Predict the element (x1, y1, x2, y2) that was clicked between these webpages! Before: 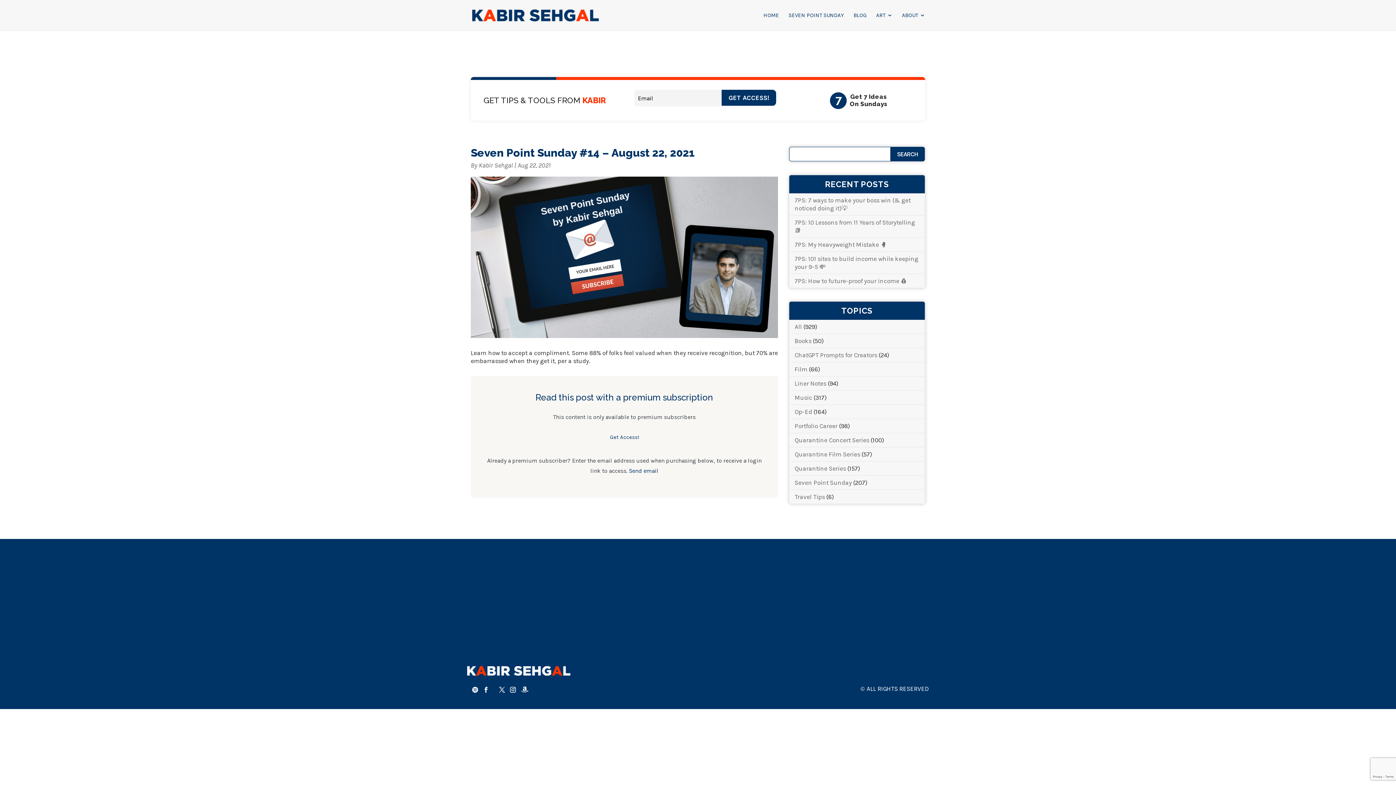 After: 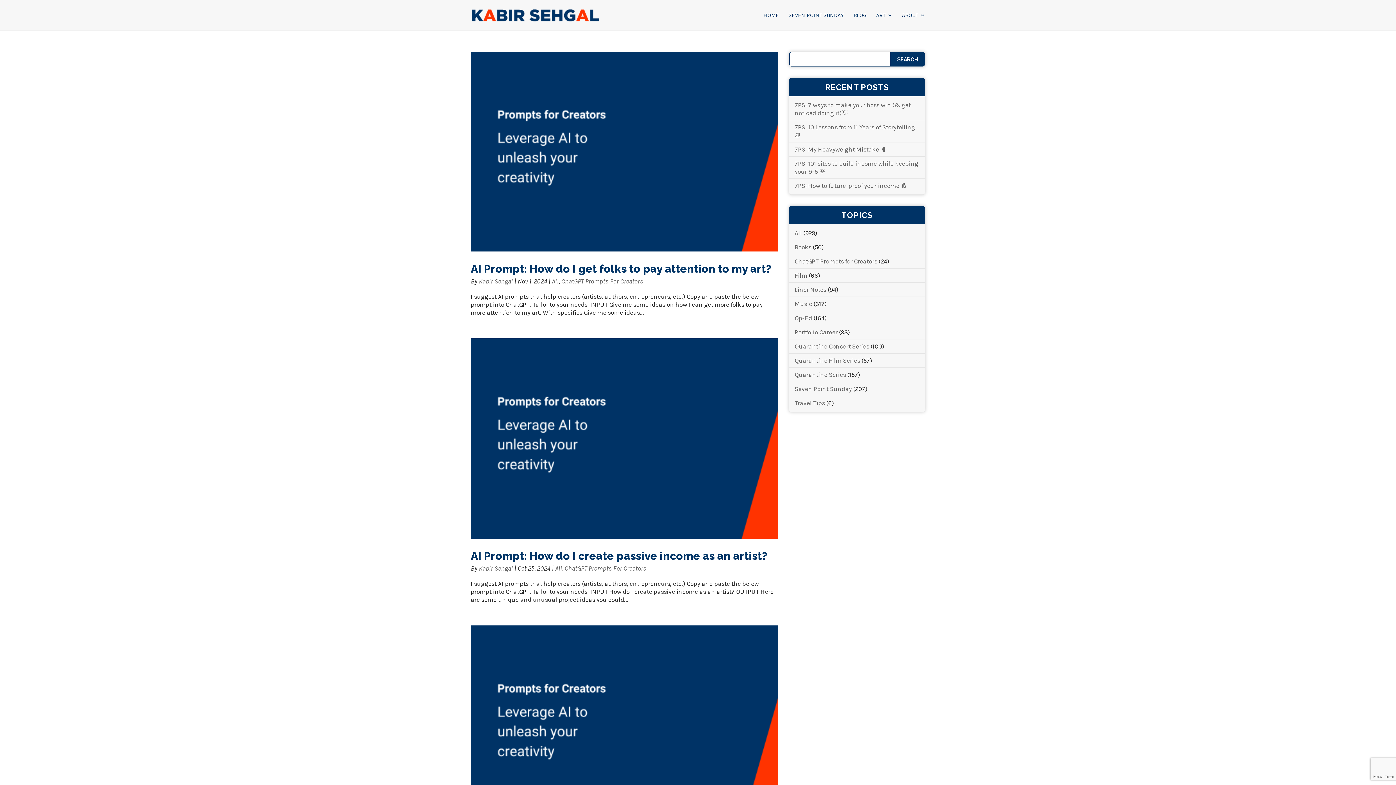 Action: label: ChatGPT Prompts for Creators bbox: (794, 351, 877, 358)